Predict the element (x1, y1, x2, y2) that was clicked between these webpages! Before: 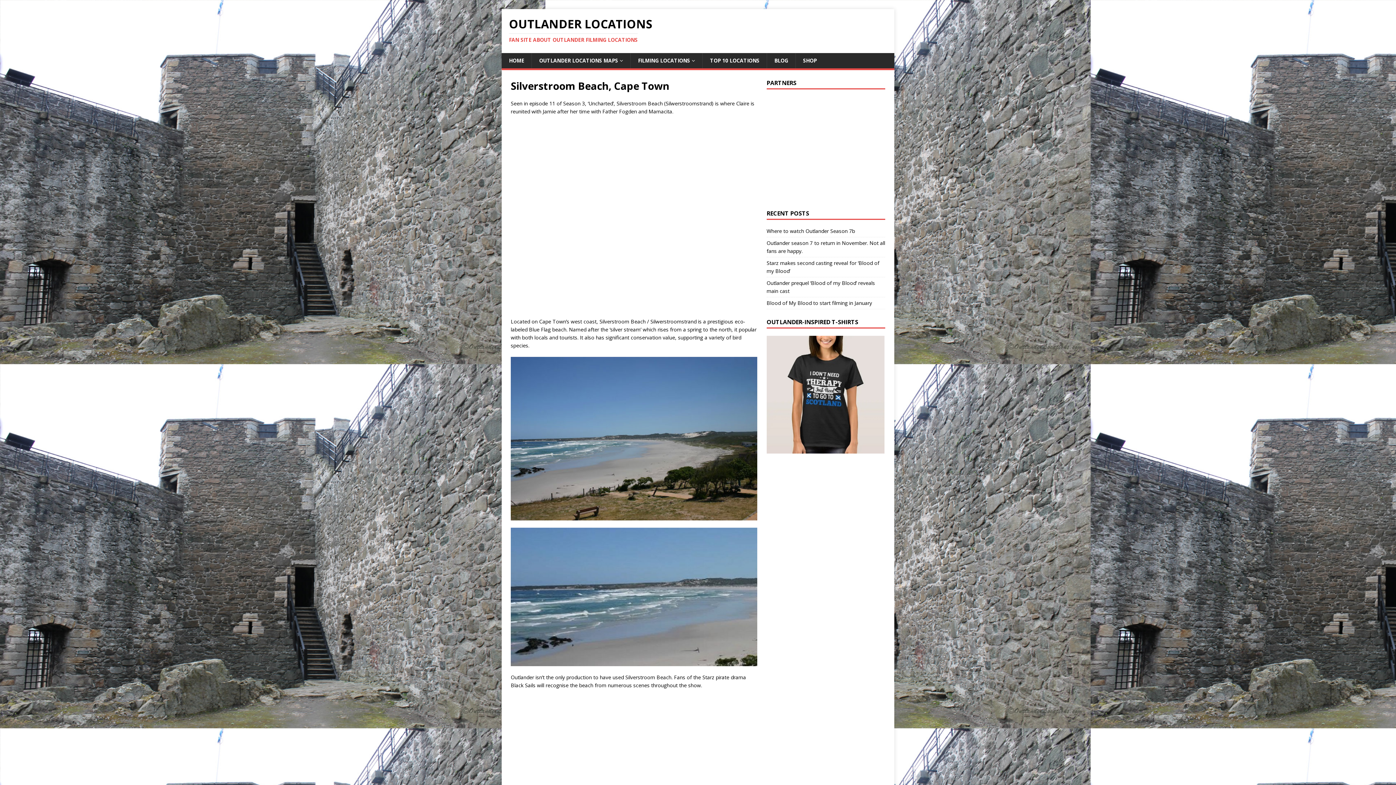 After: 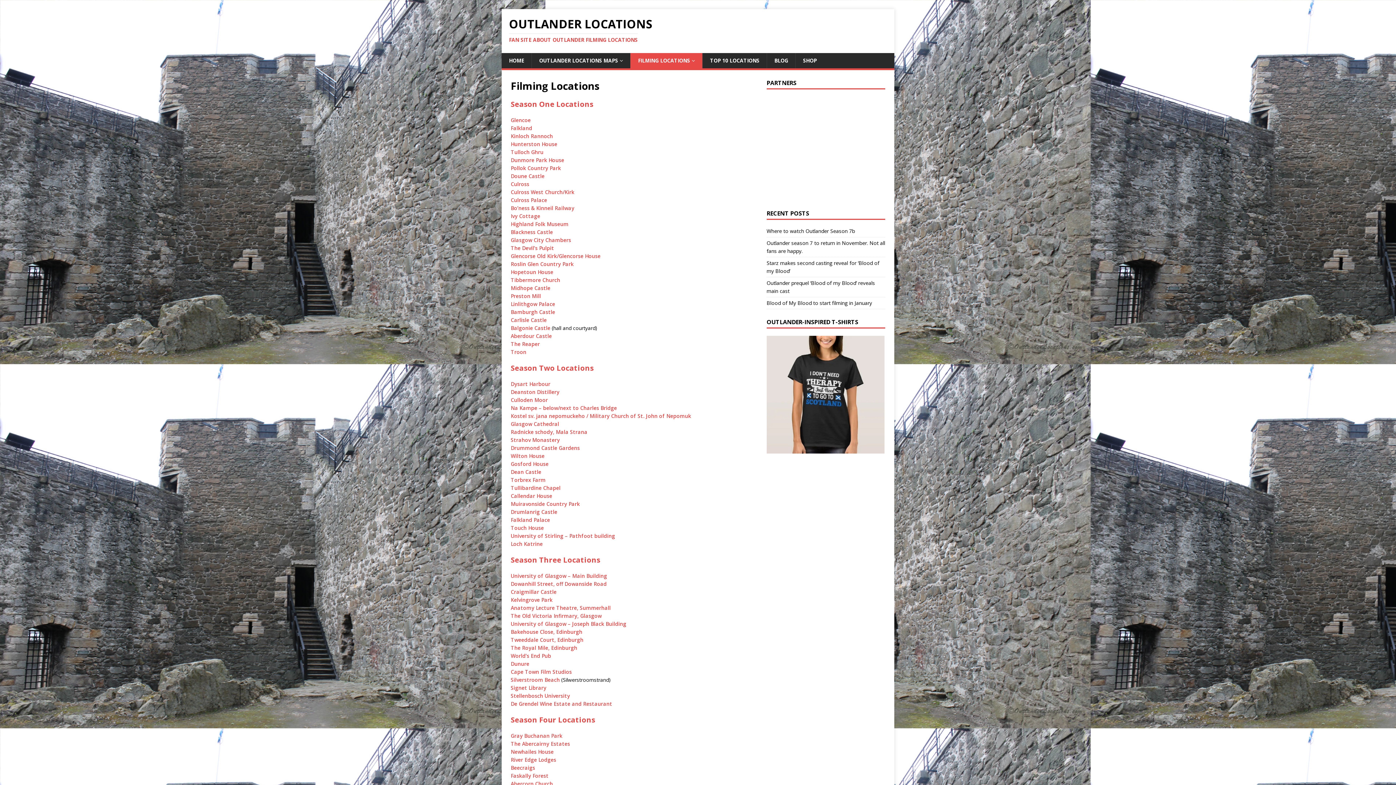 Action: bbox: (630, 53, 702, 68) label: FILMING LOCATIONS